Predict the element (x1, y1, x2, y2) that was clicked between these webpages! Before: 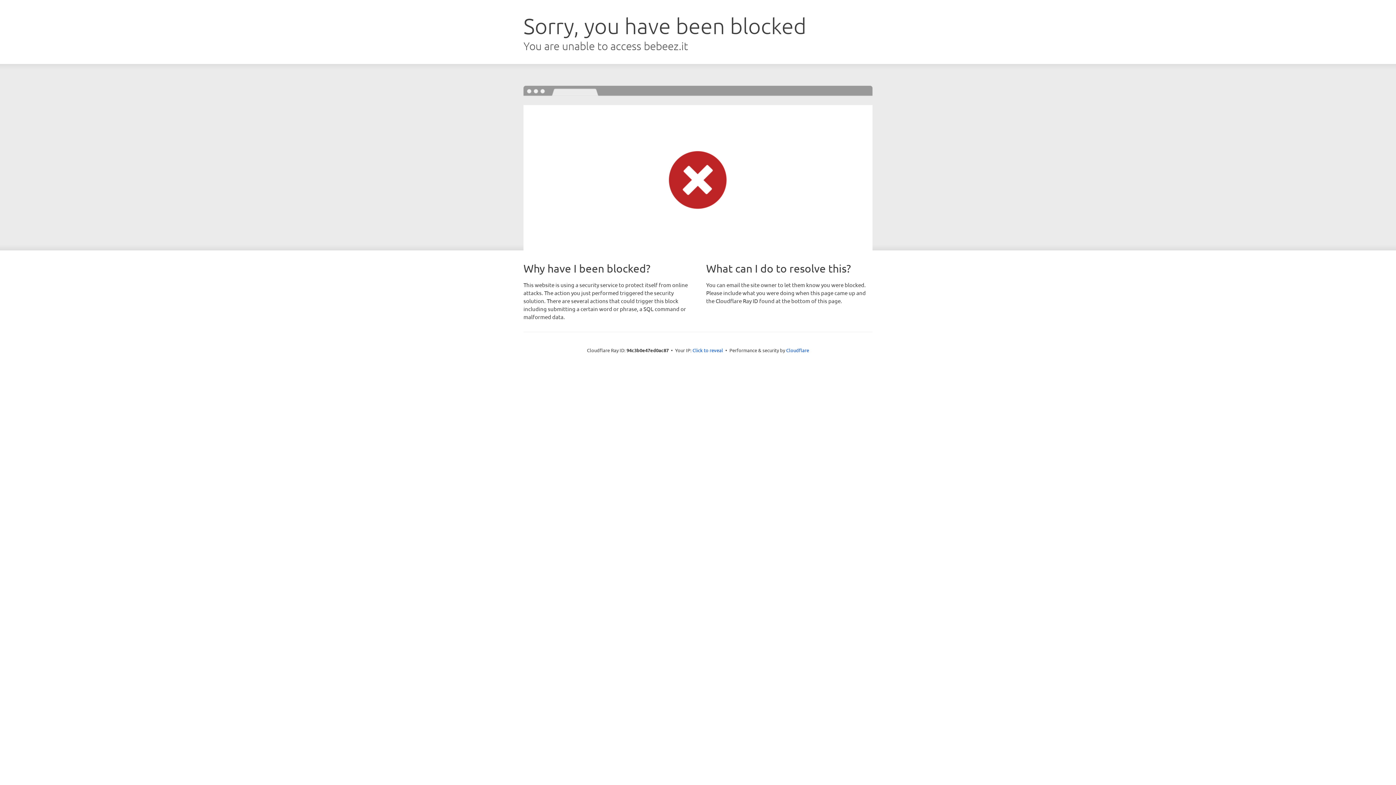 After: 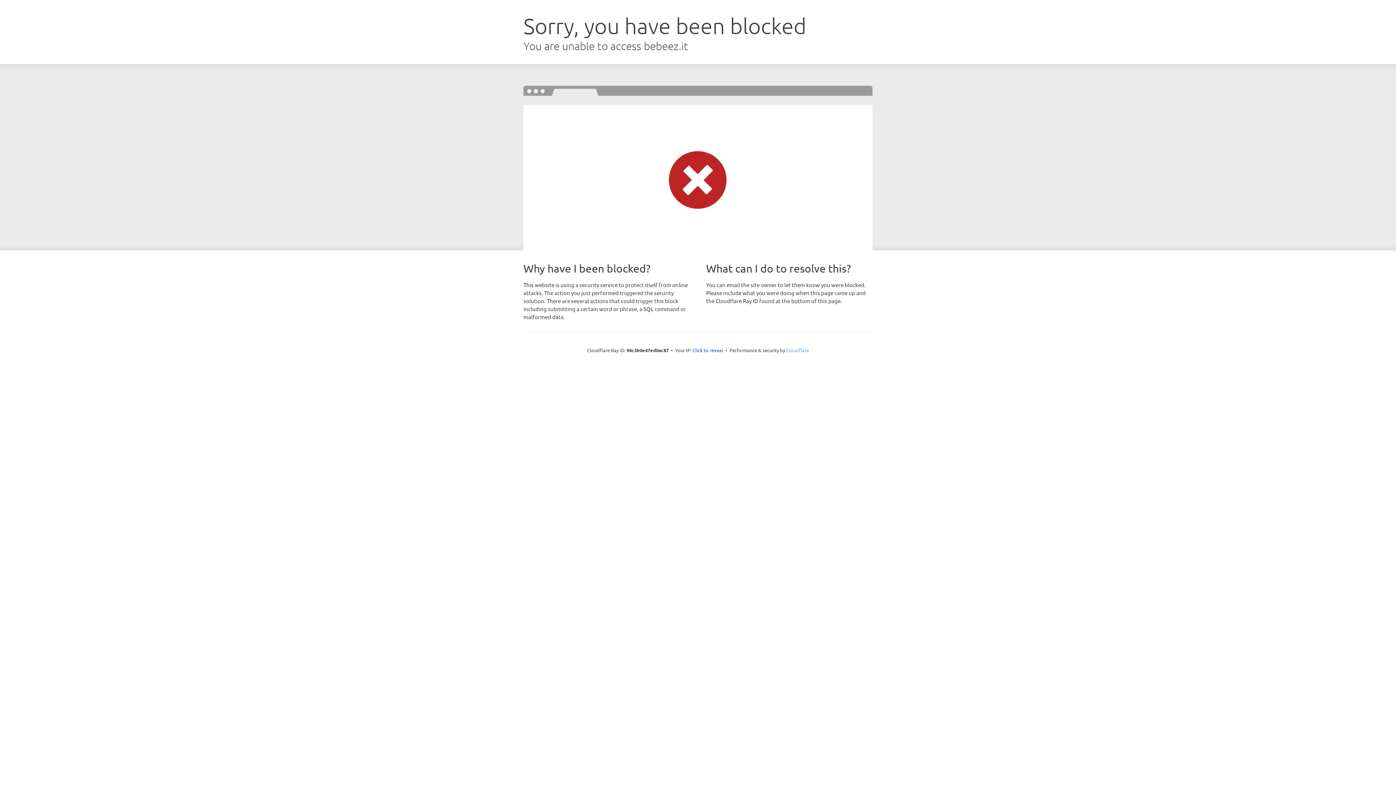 Action: label: Cloudflare bbox: (786, 347, 809, 353)